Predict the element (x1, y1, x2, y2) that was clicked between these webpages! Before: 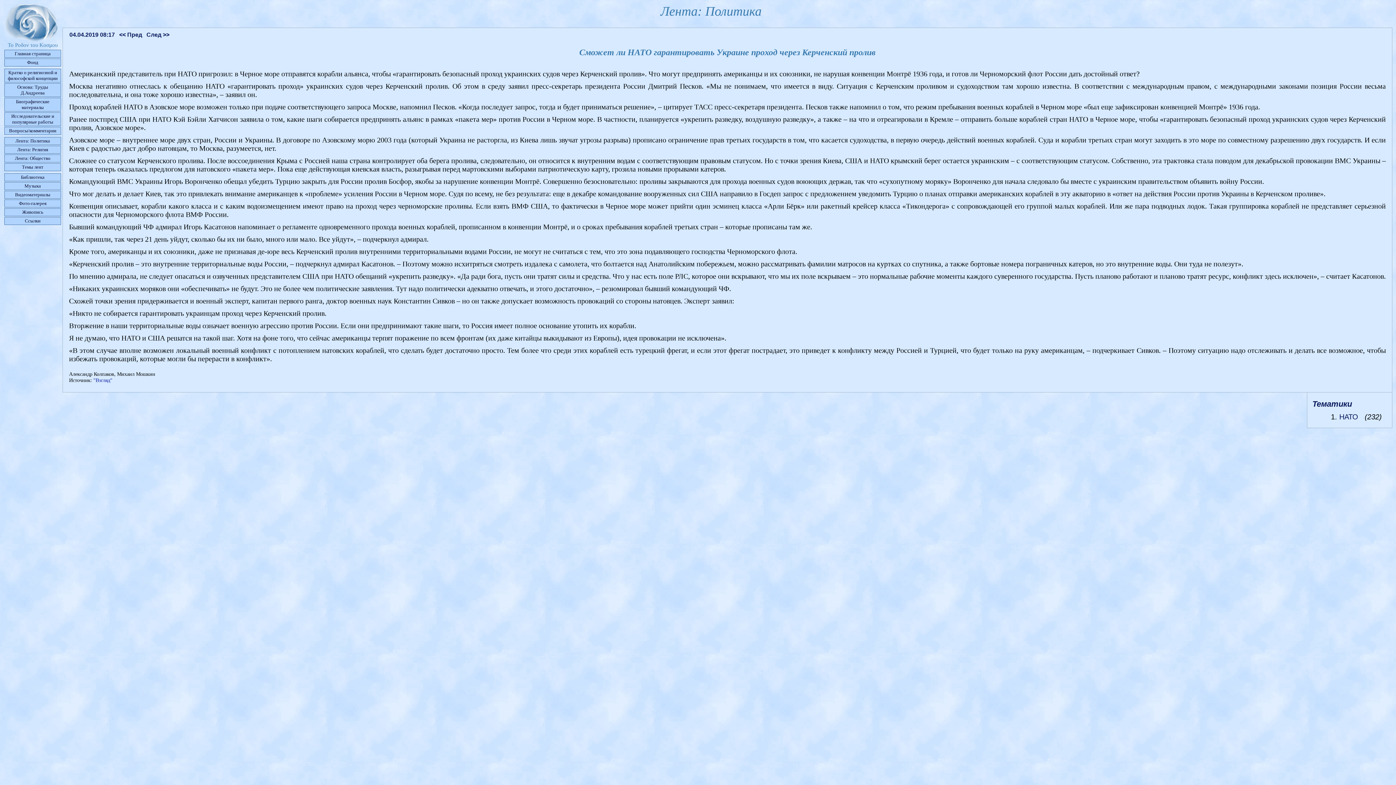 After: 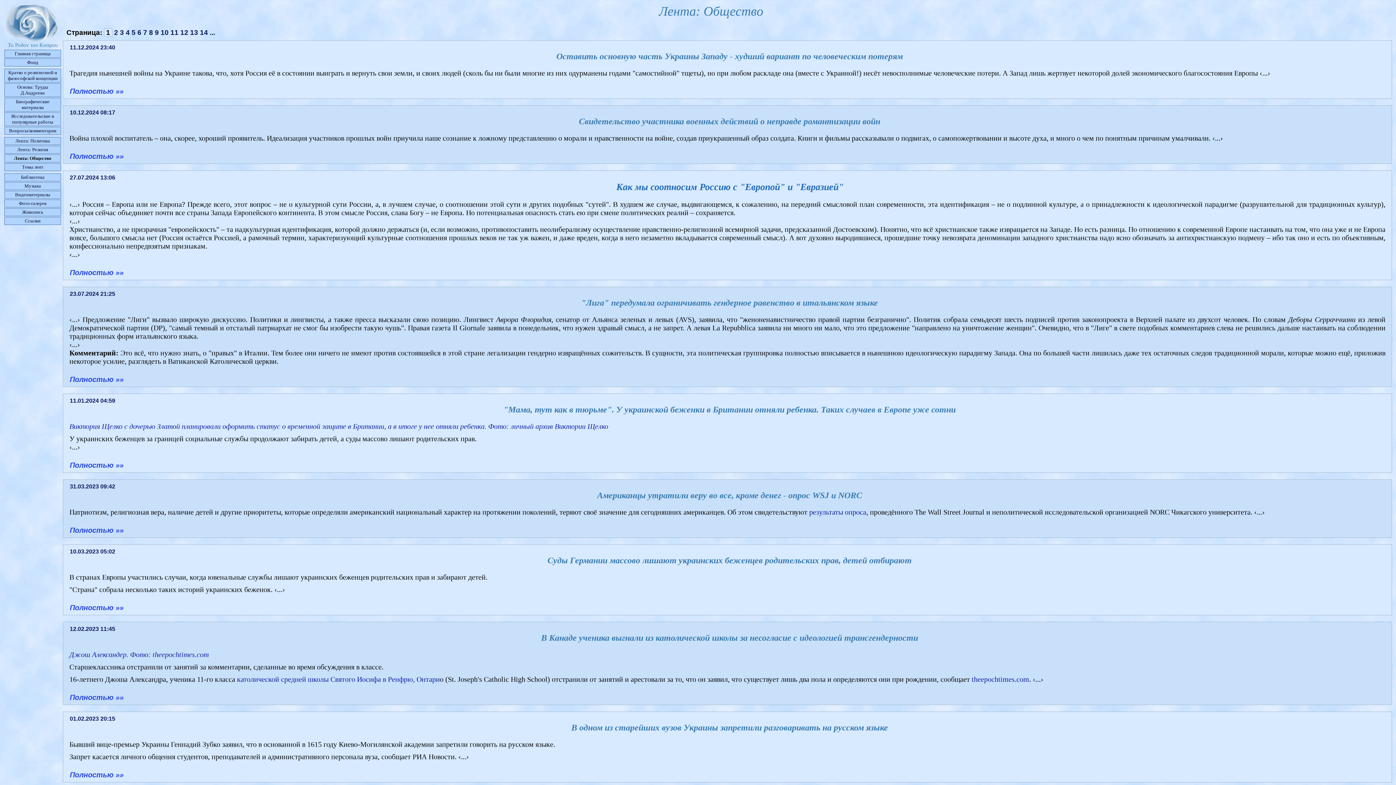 Action: bbox: (14, 155, 50, 161) label: Лента: Общество